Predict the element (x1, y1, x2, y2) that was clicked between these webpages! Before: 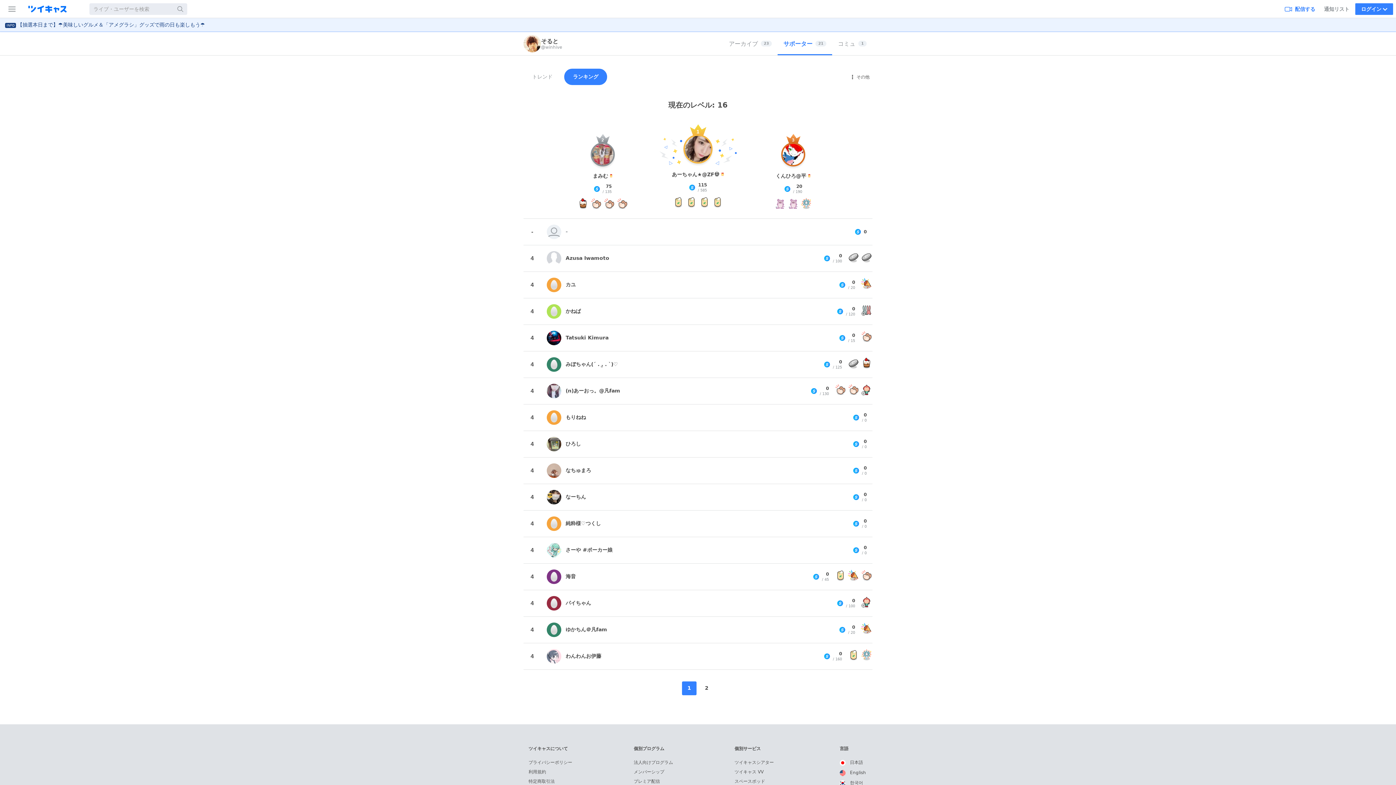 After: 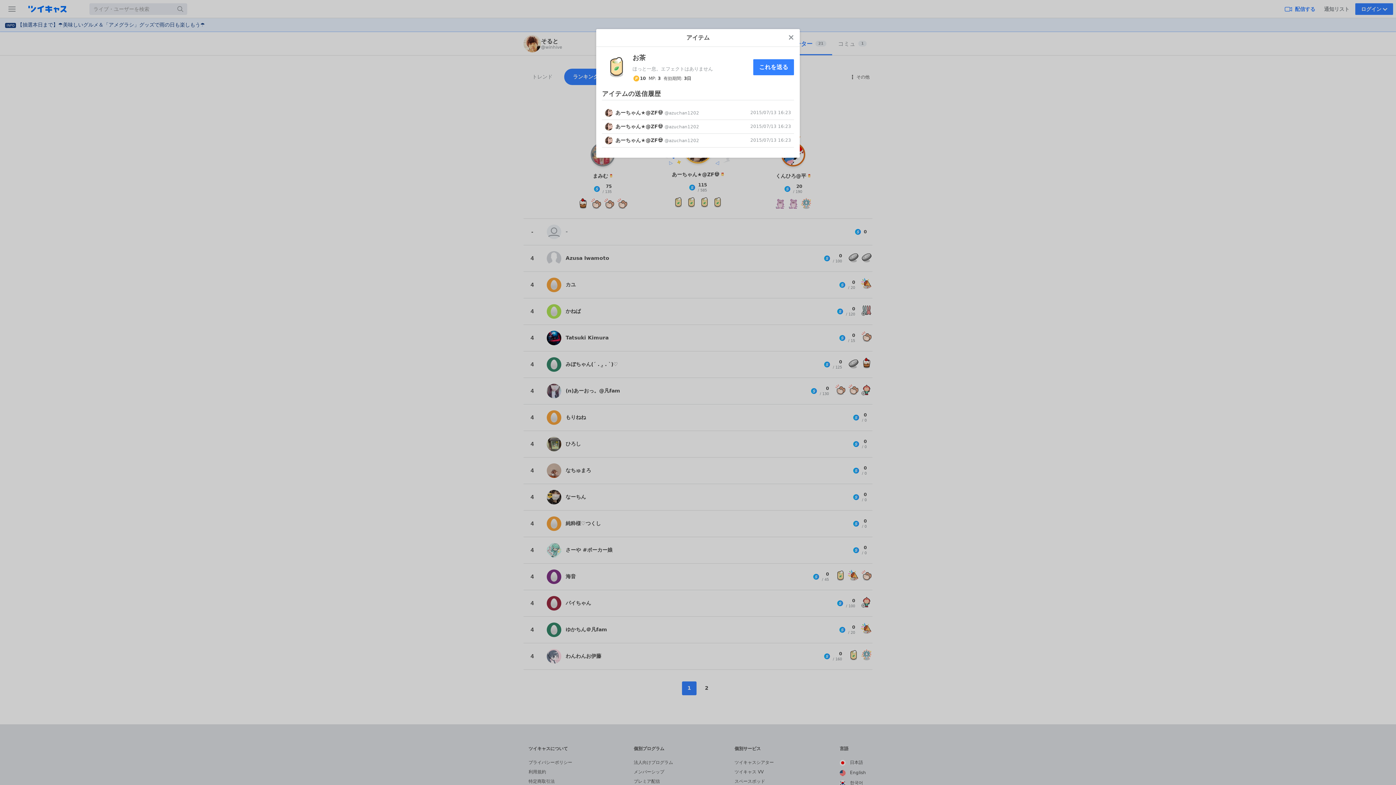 Action: bbox: (672, 196, 684, 210) label: お茶